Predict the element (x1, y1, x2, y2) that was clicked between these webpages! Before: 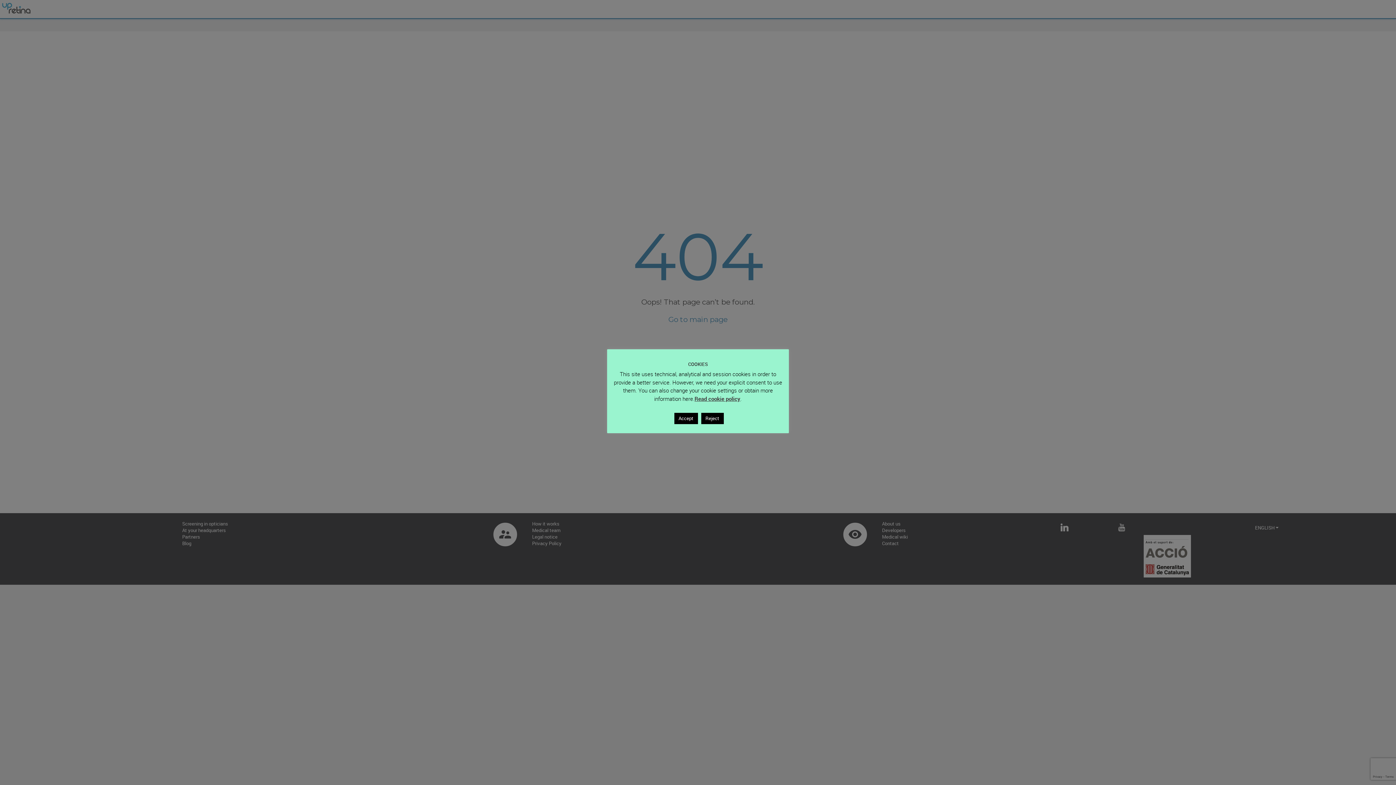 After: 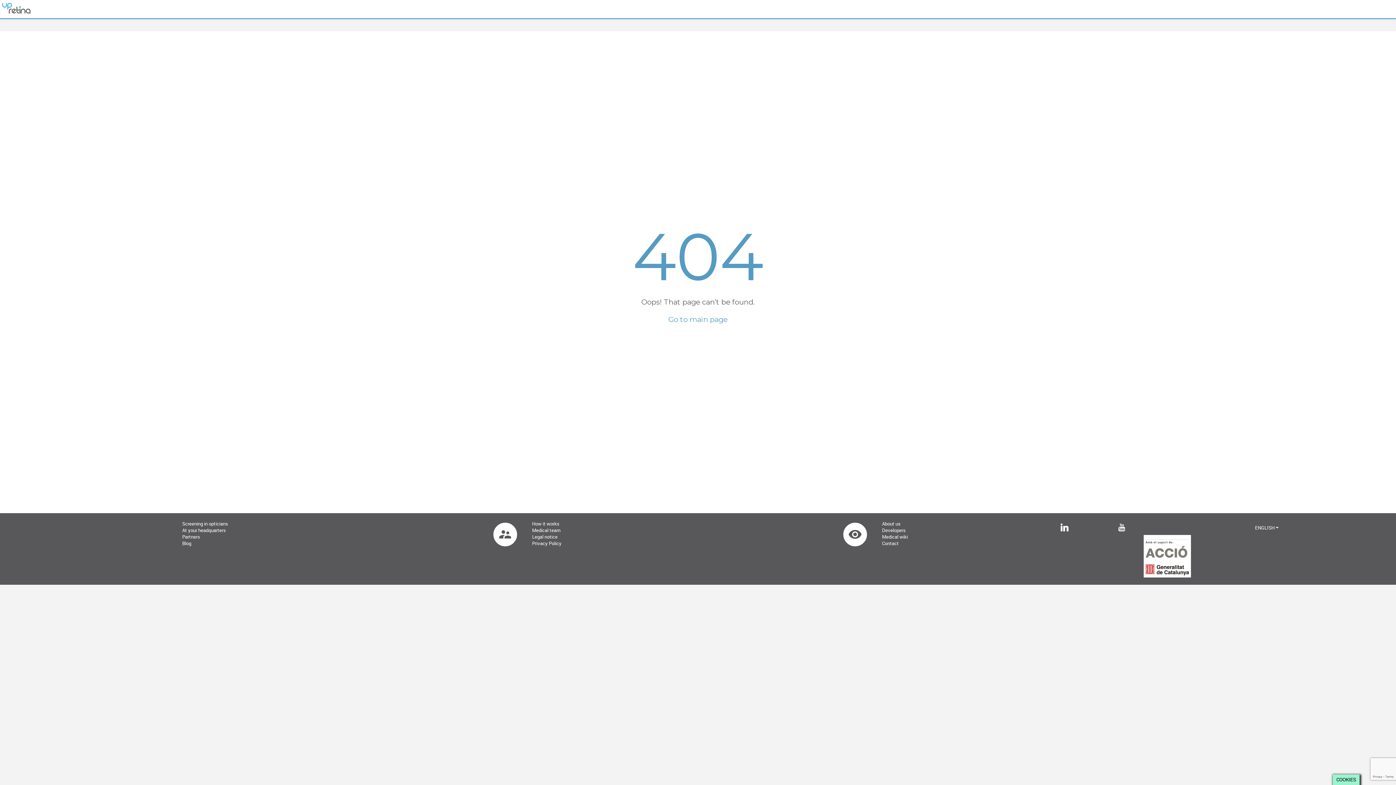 Action: bbox: (674, 412, 698, 424) label: Accept